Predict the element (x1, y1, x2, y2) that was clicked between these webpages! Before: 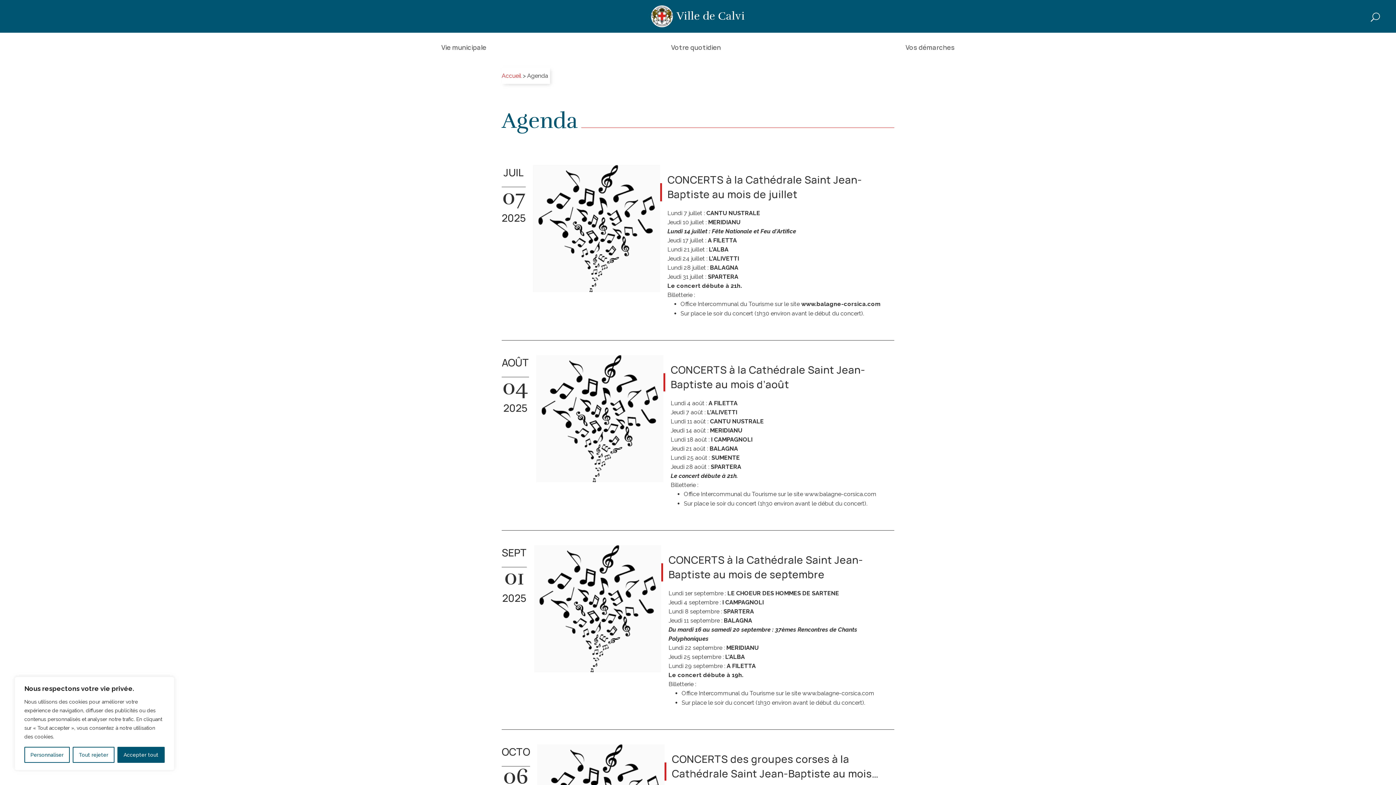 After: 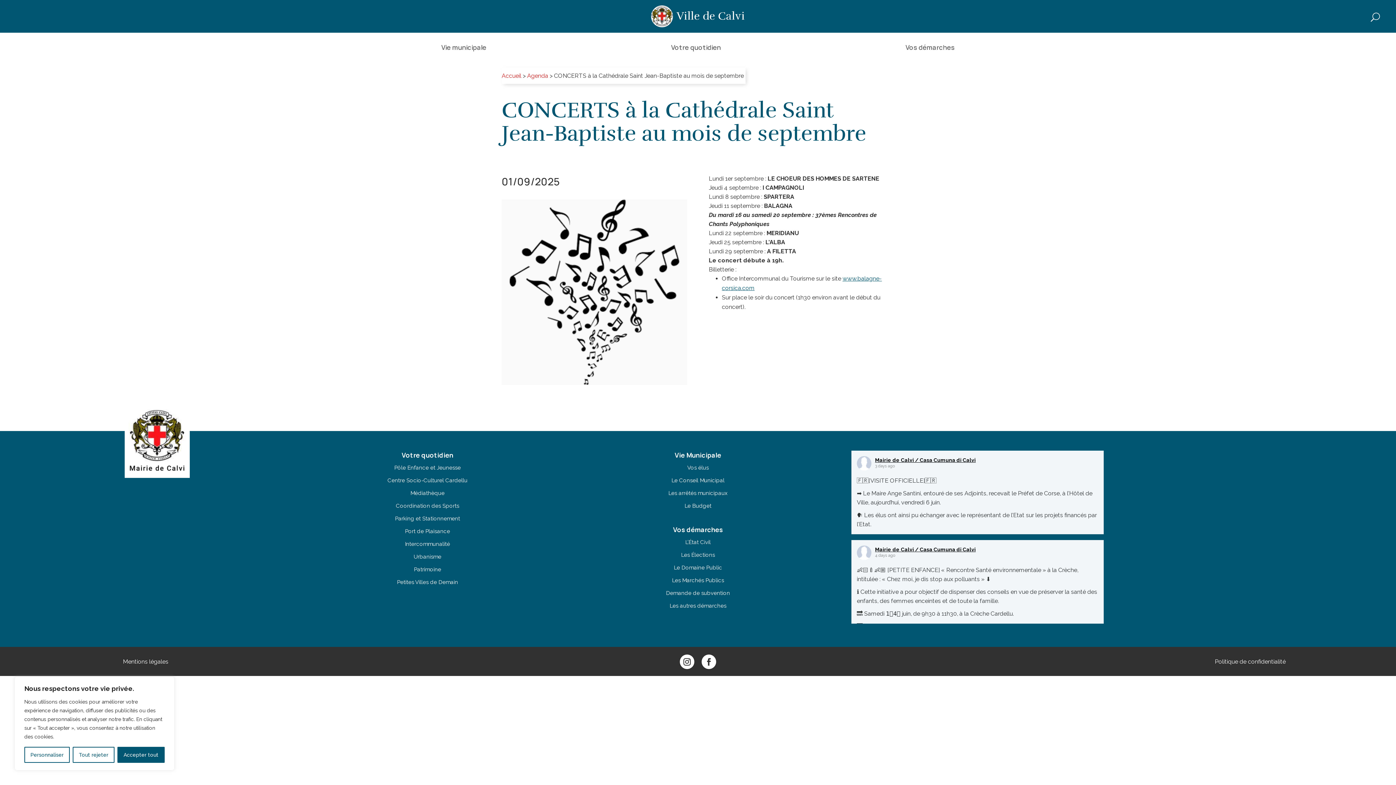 Action: label: Office Intercommunal du Tourisme sur le site  bbox: (681, 690, 802, 697)